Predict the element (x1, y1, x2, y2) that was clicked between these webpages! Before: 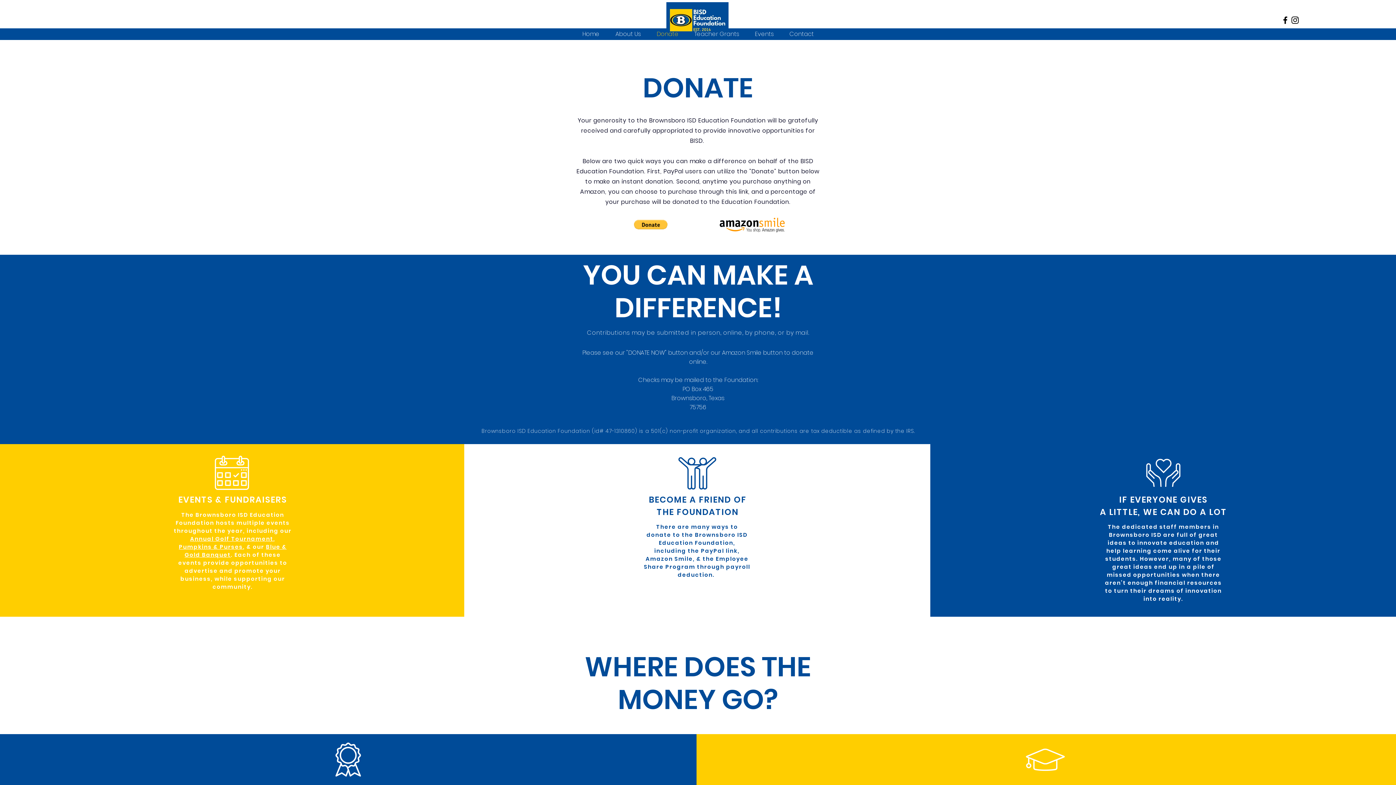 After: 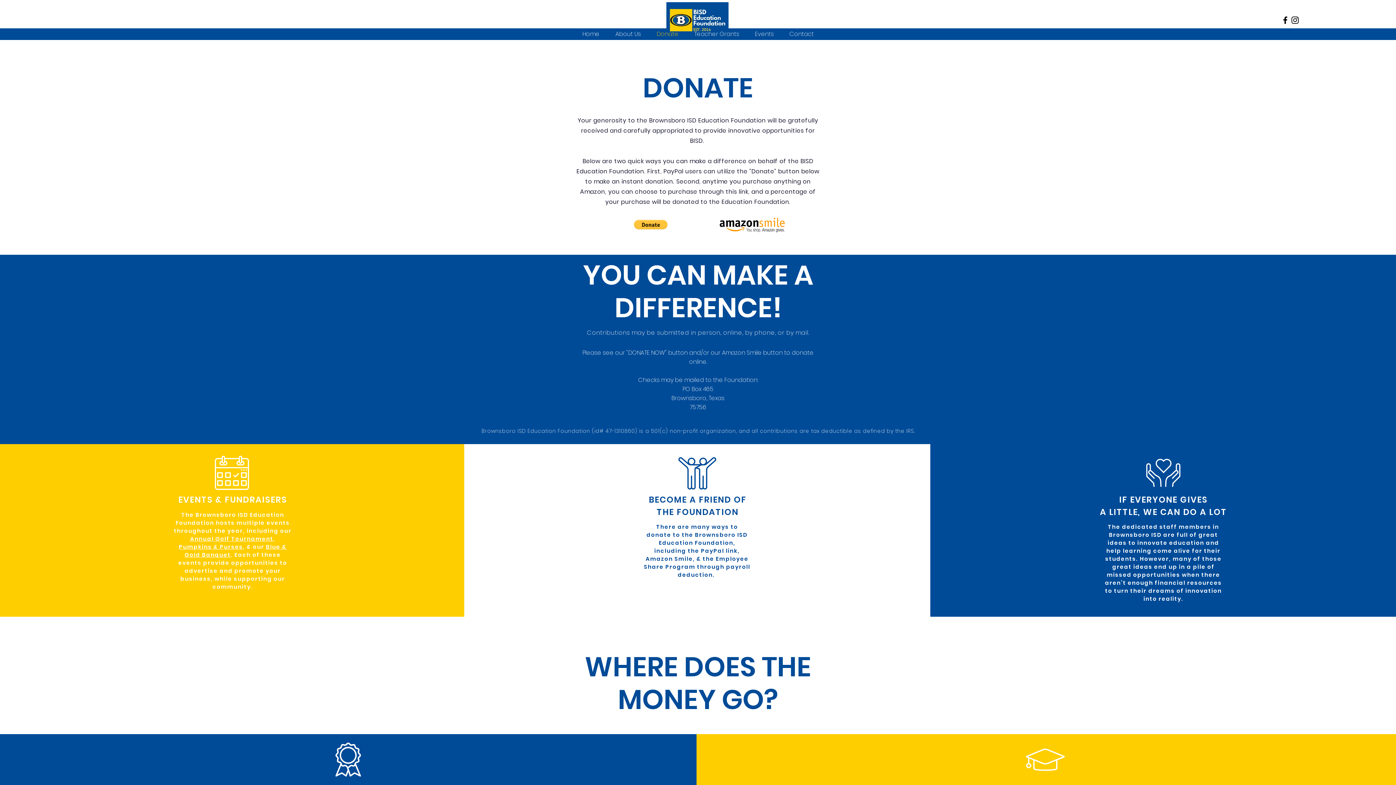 Action: bbox: (1290, 15, 1300, 25) label: Instagram